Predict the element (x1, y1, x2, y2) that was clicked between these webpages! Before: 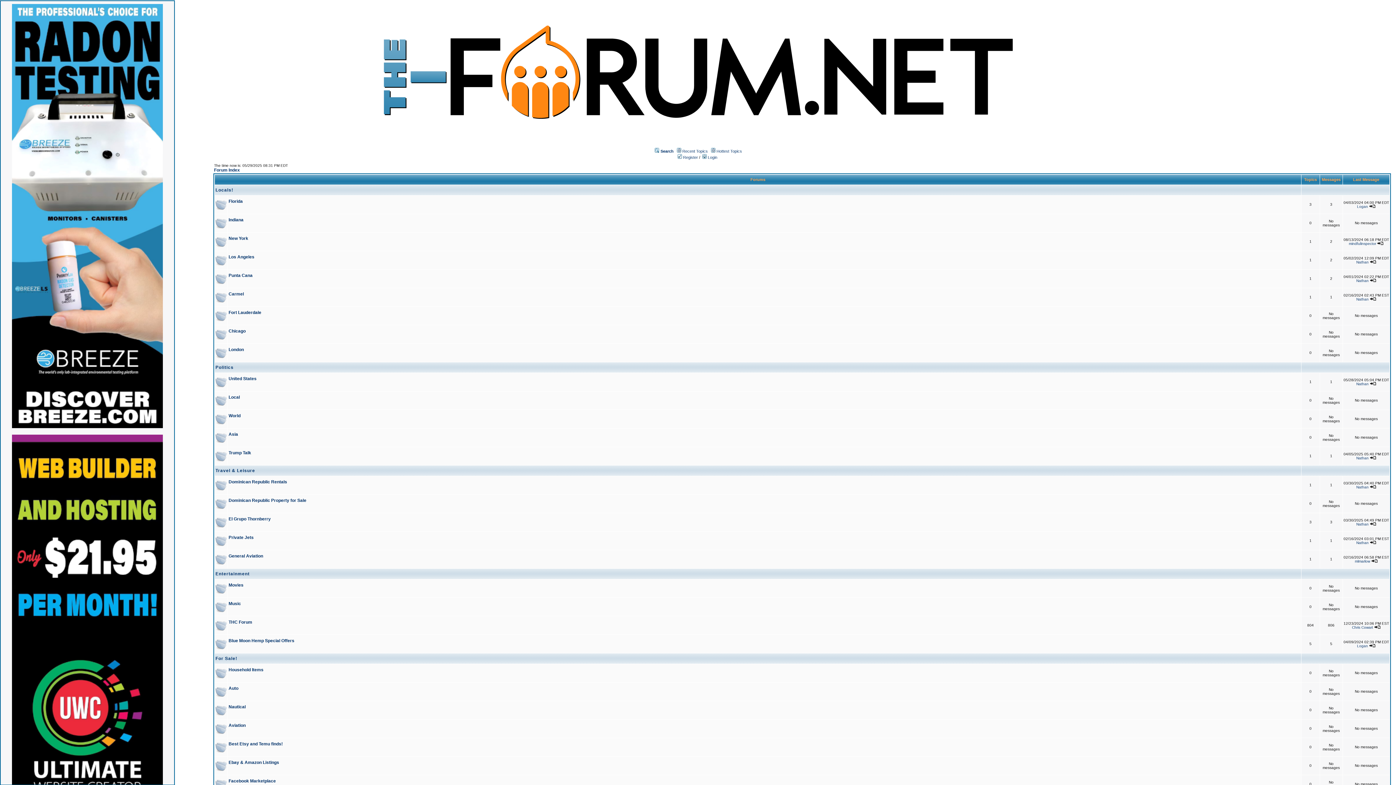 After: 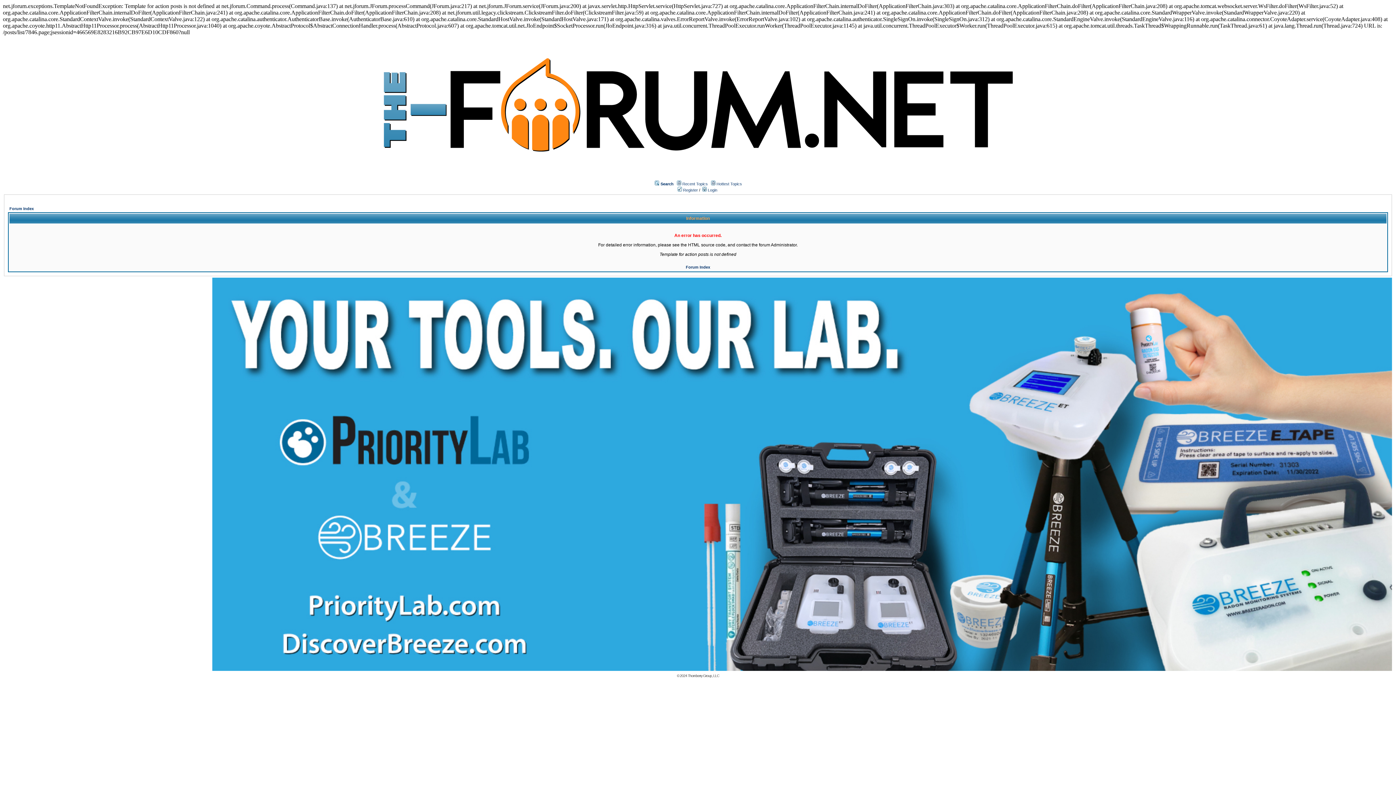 Action: bbox: (1369, 644, 1375, 648)